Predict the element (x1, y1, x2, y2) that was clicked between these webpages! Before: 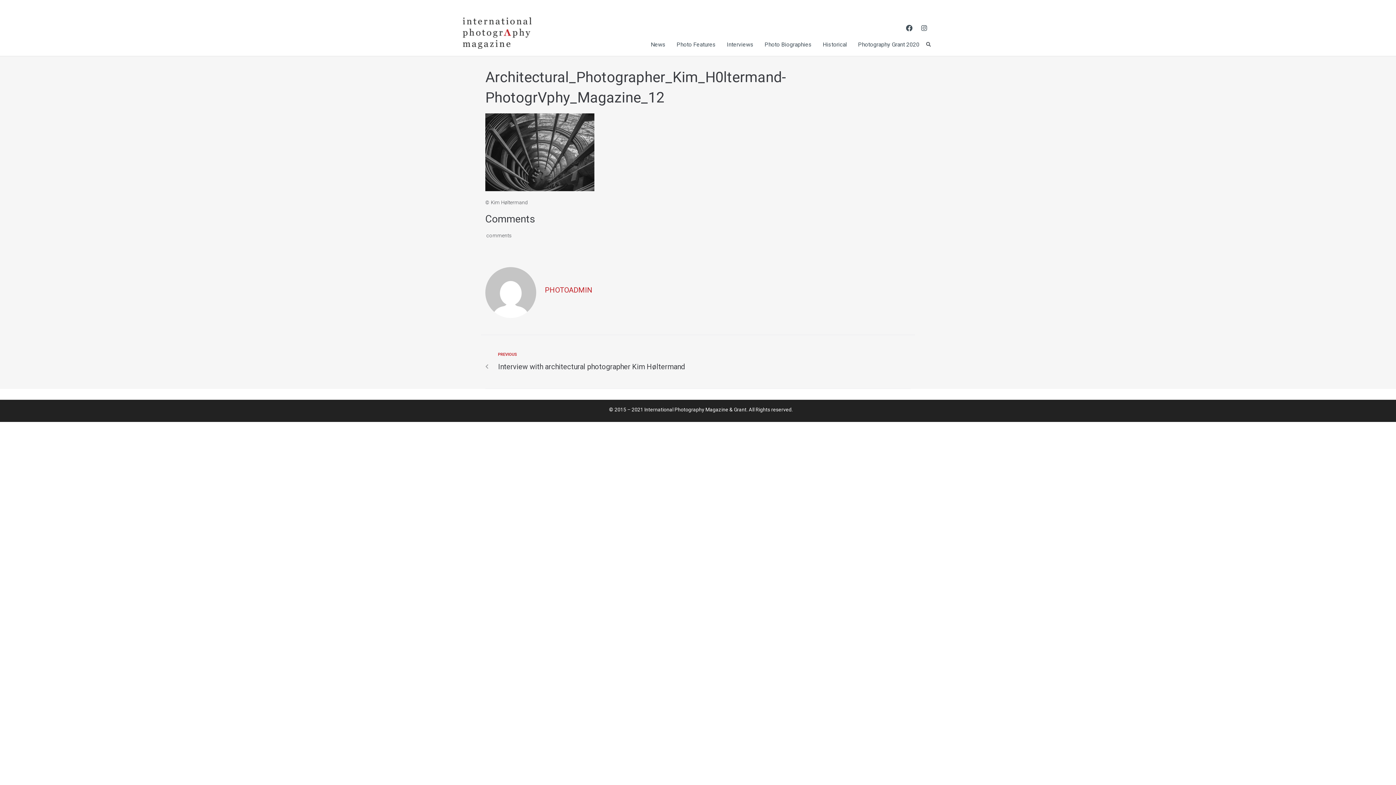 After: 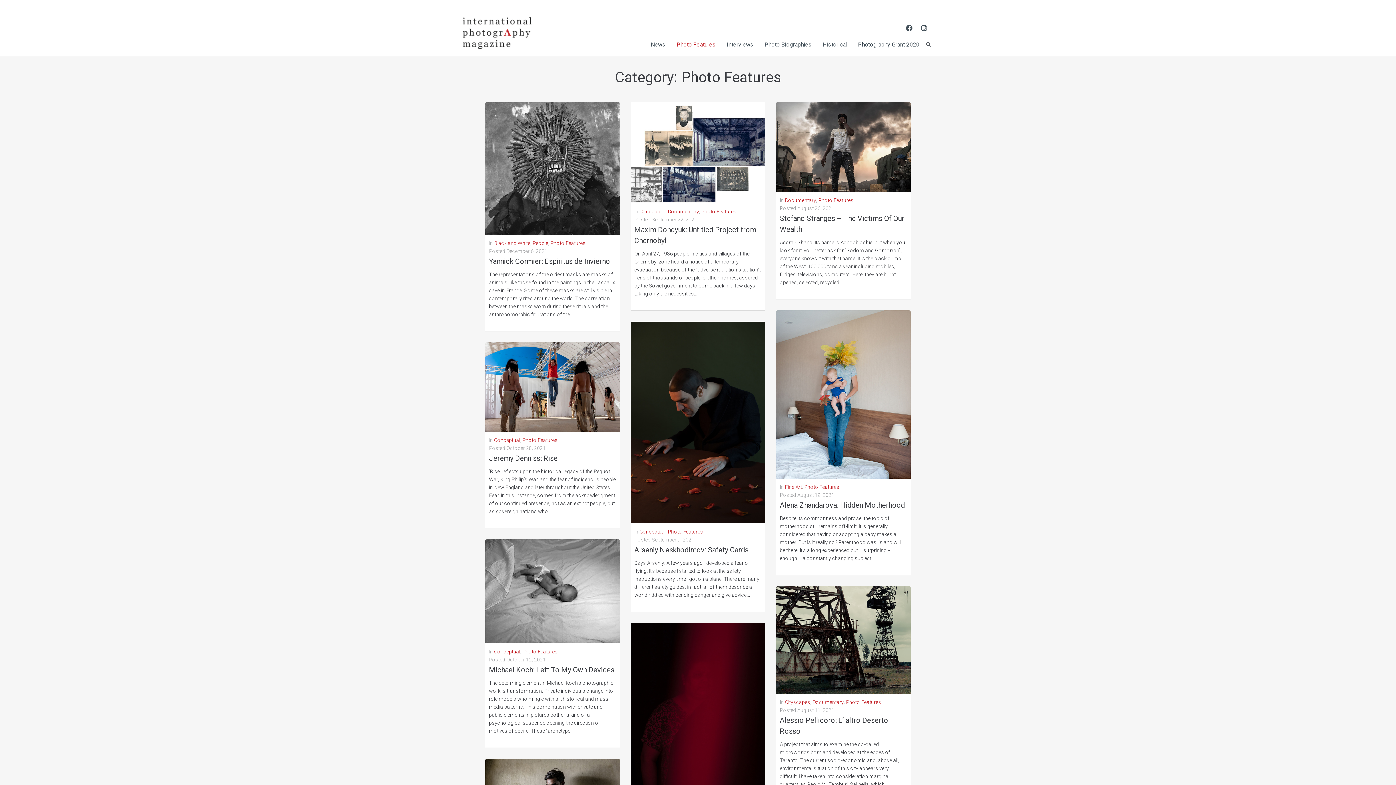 Action: label: Photo Features bbox: (676, 40, 715, 51)